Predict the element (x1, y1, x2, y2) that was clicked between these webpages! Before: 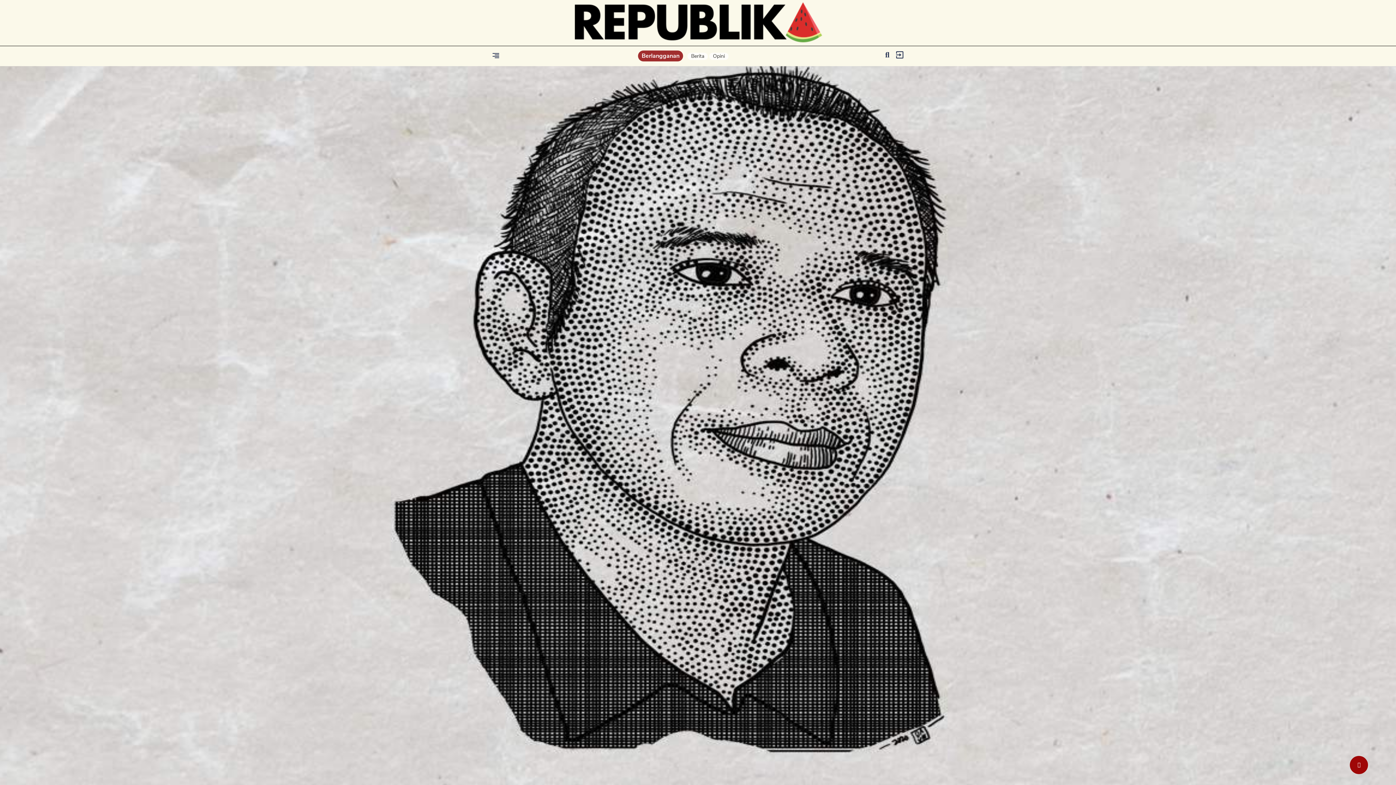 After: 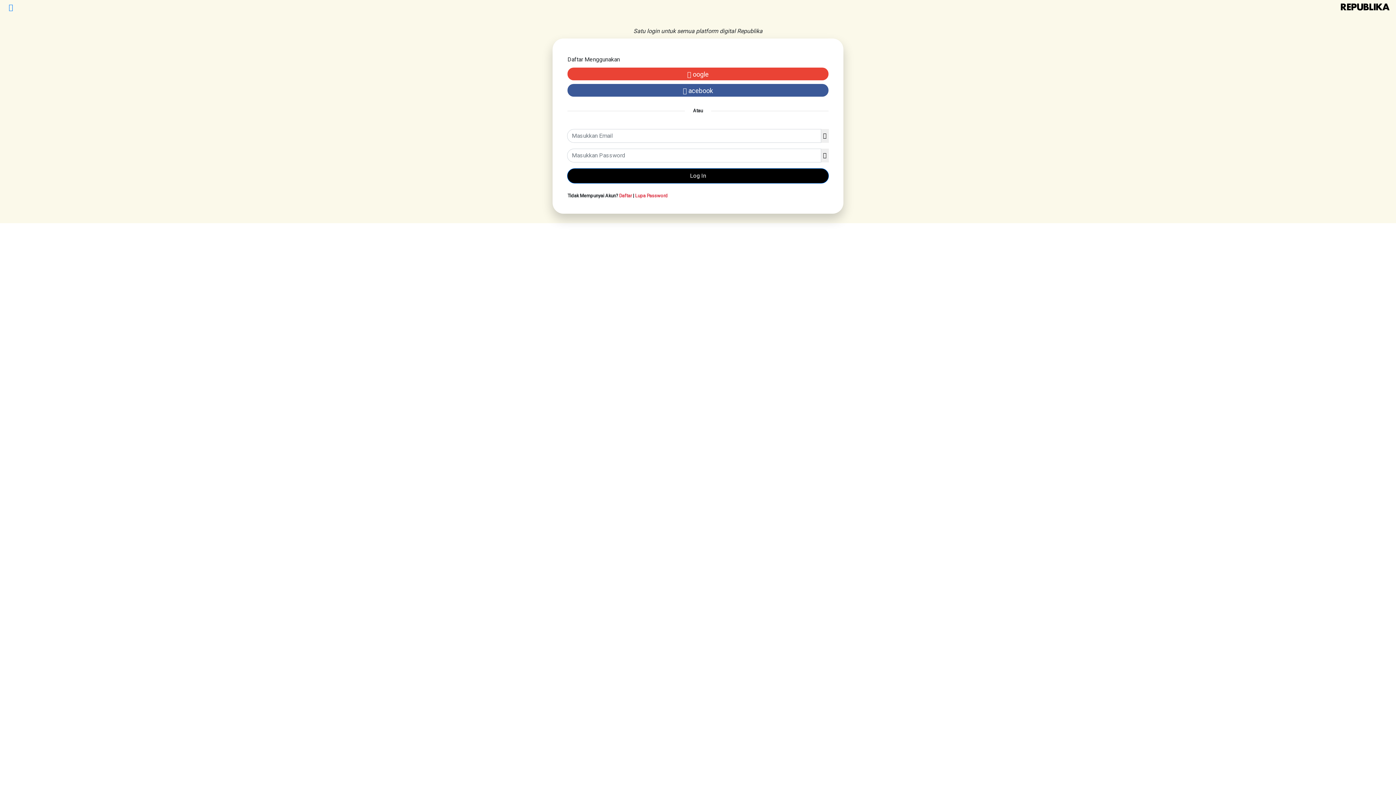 Action: bbox: (896, 51, 903, 57)